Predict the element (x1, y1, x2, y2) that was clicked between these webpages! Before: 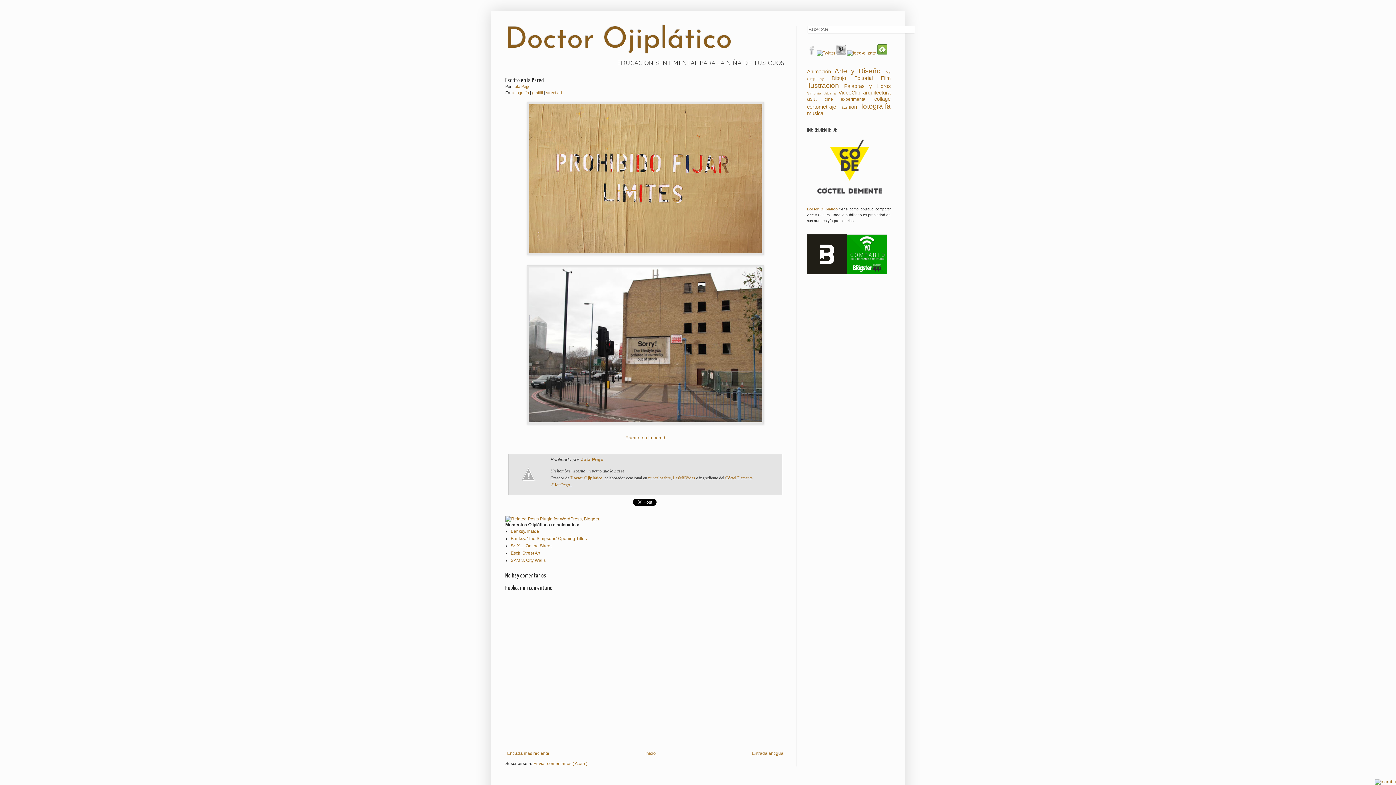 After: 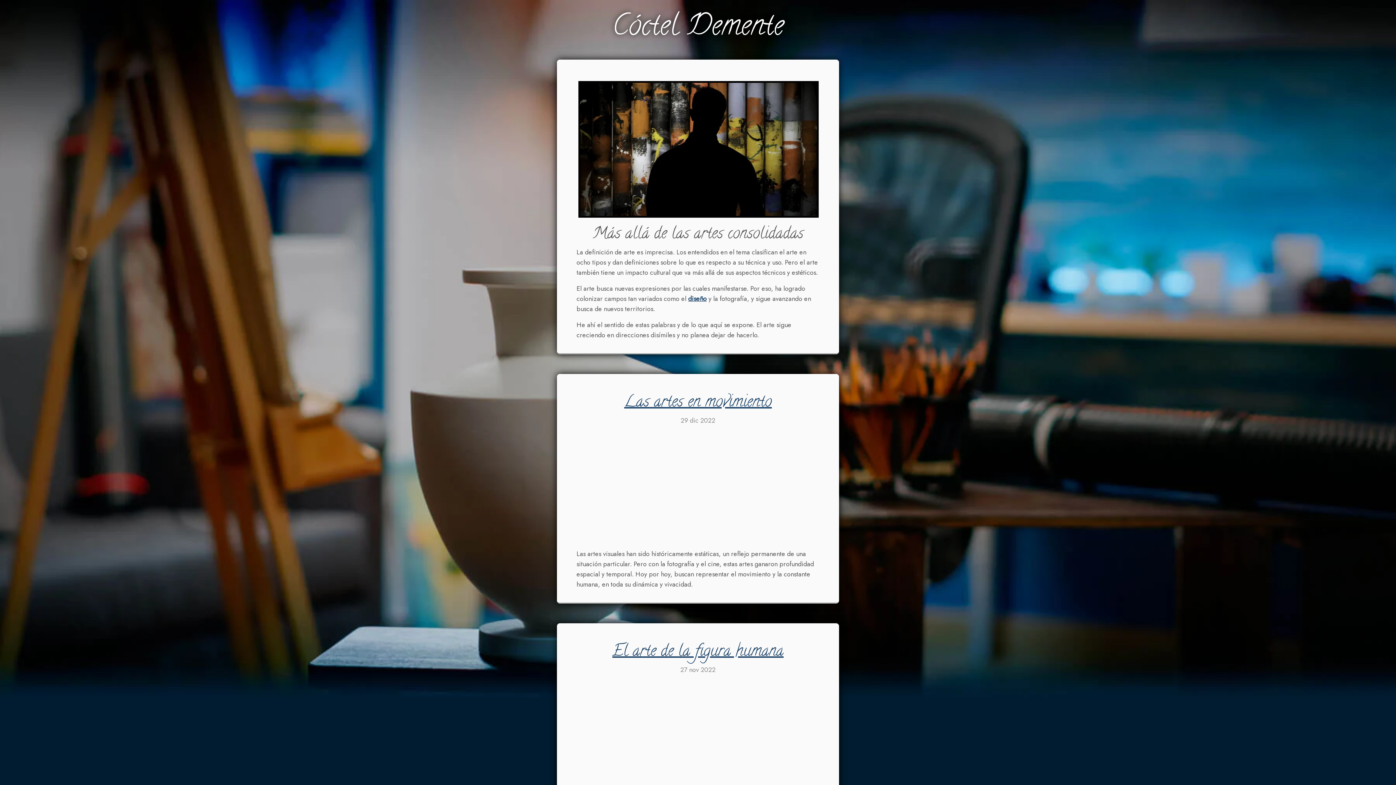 Action: bbox: (725, 475, 752, 480) label: Cóctel Demente